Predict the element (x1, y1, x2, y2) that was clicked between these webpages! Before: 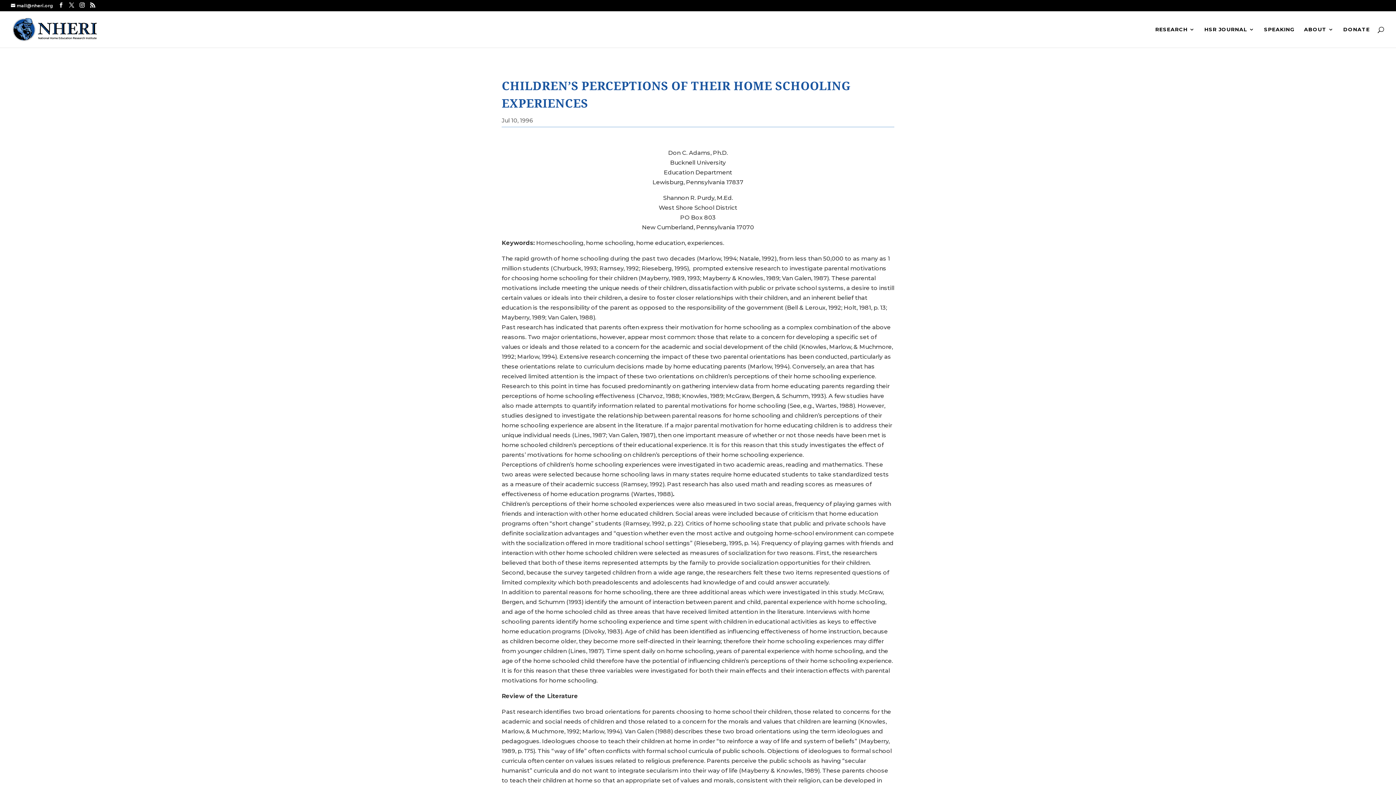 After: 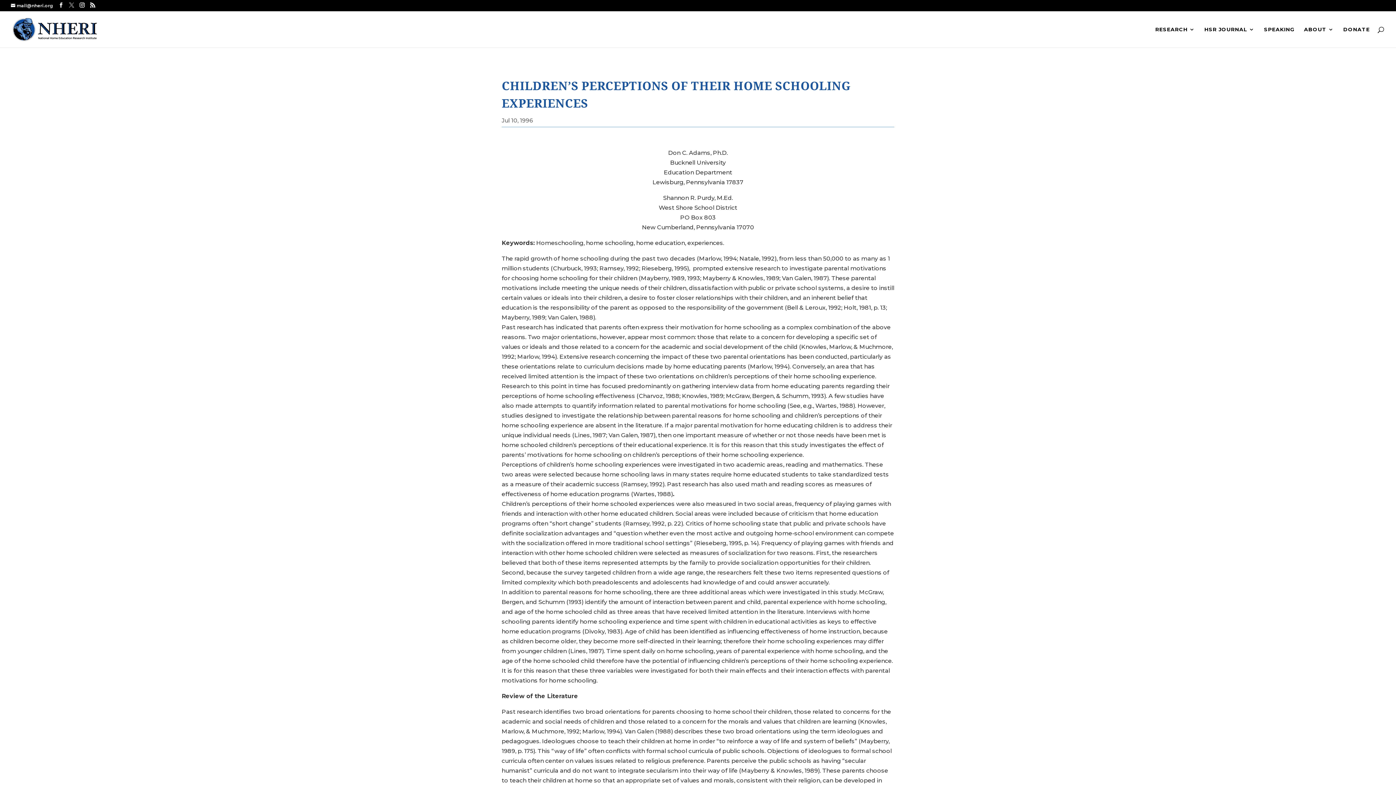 Action: bbox: (69, 2, 74, 8)